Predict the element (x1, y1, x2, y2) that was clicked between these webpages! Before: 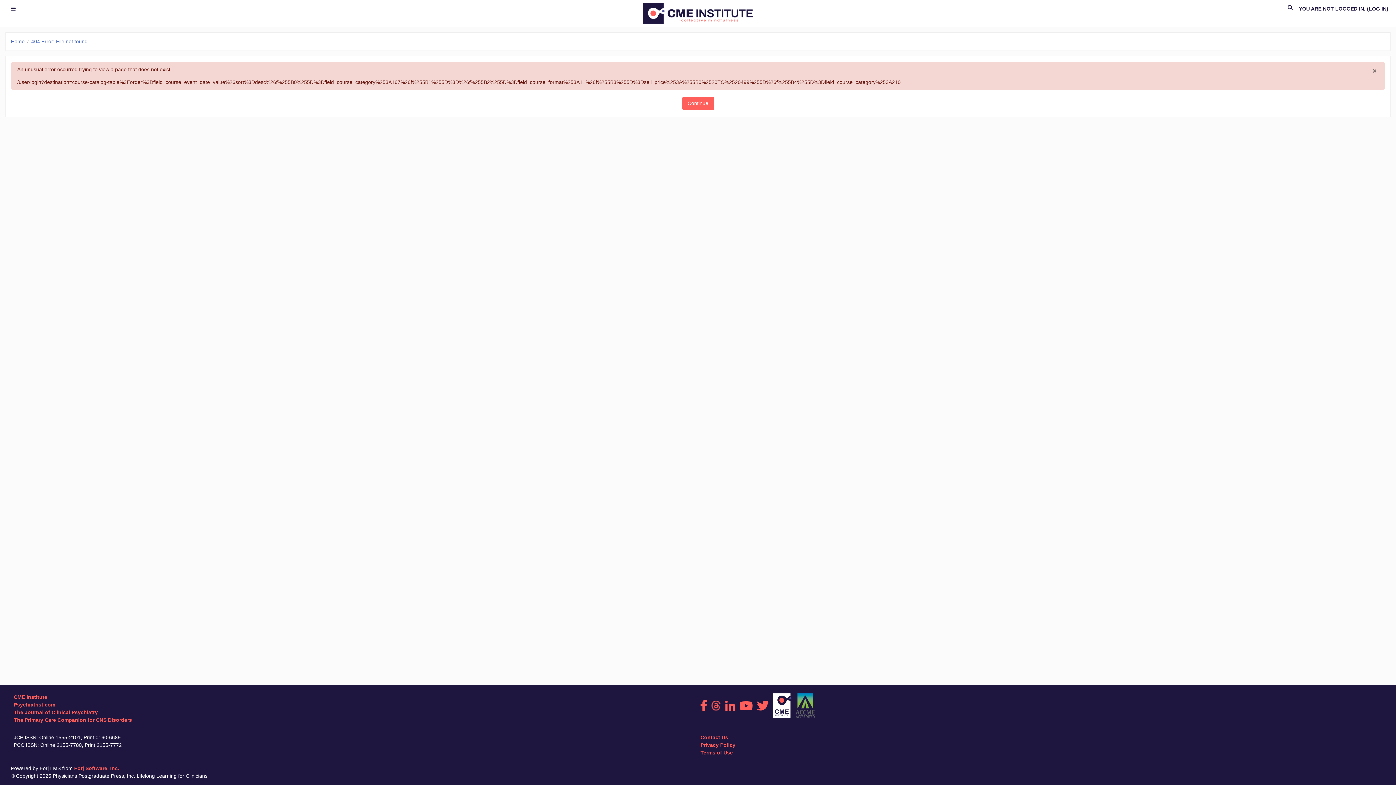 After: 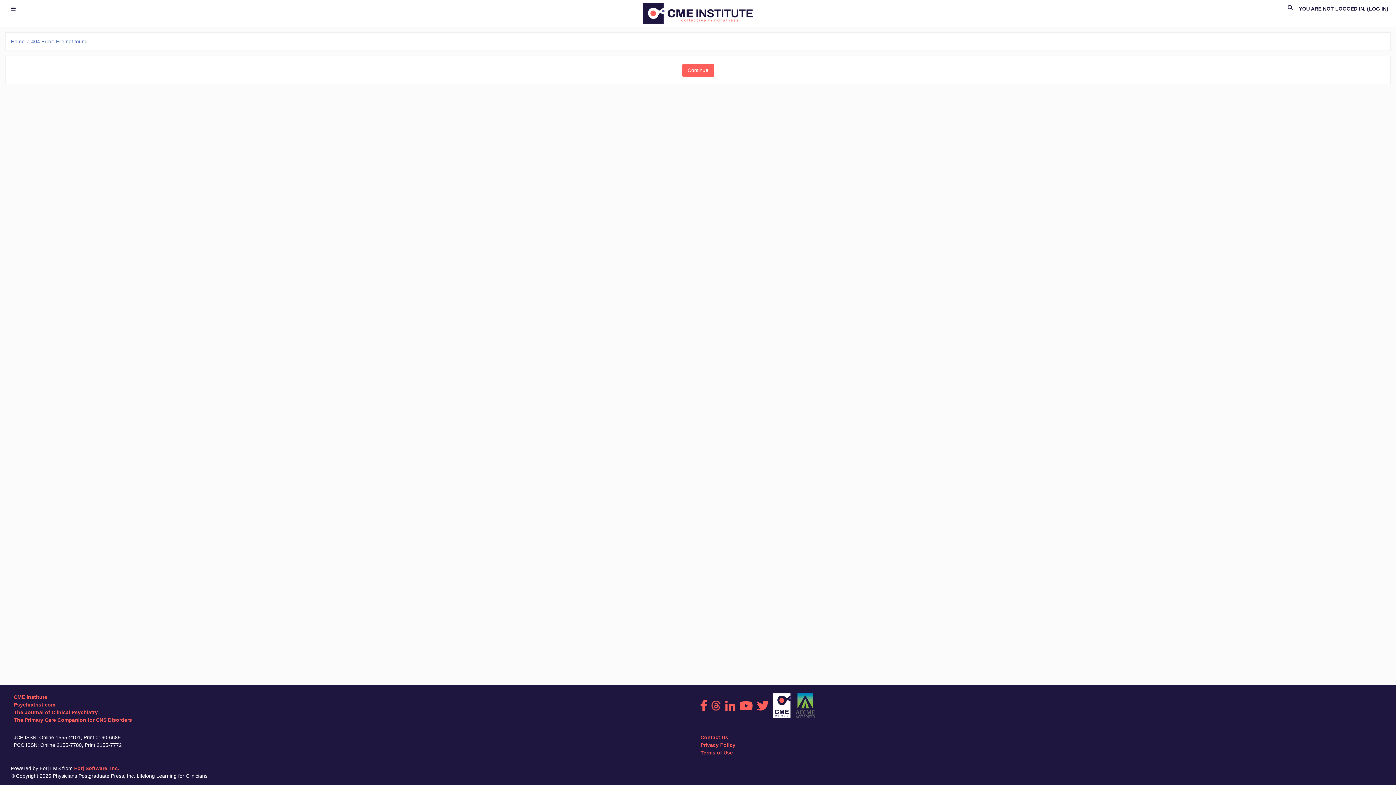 Action: bbox: (1372, 67, 1377, 74) label: Close